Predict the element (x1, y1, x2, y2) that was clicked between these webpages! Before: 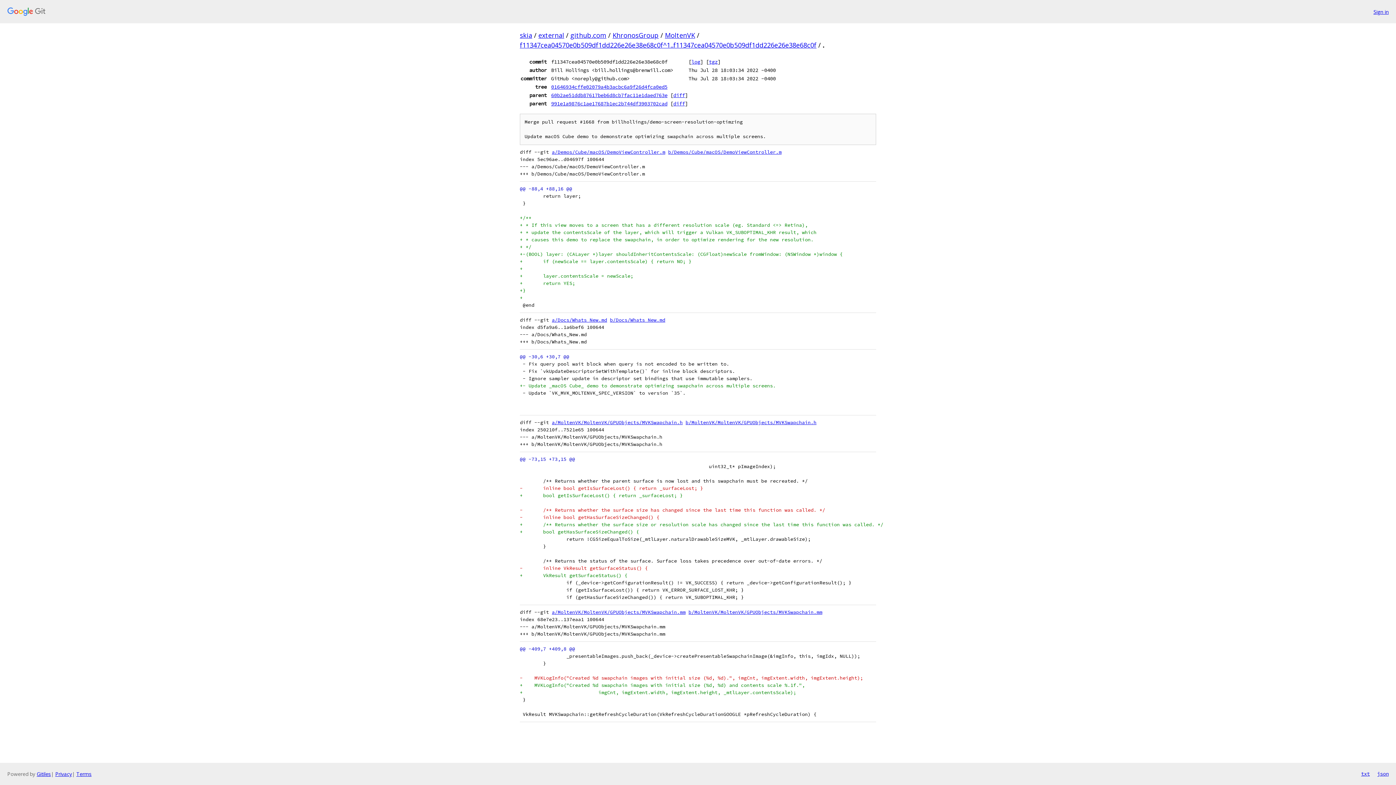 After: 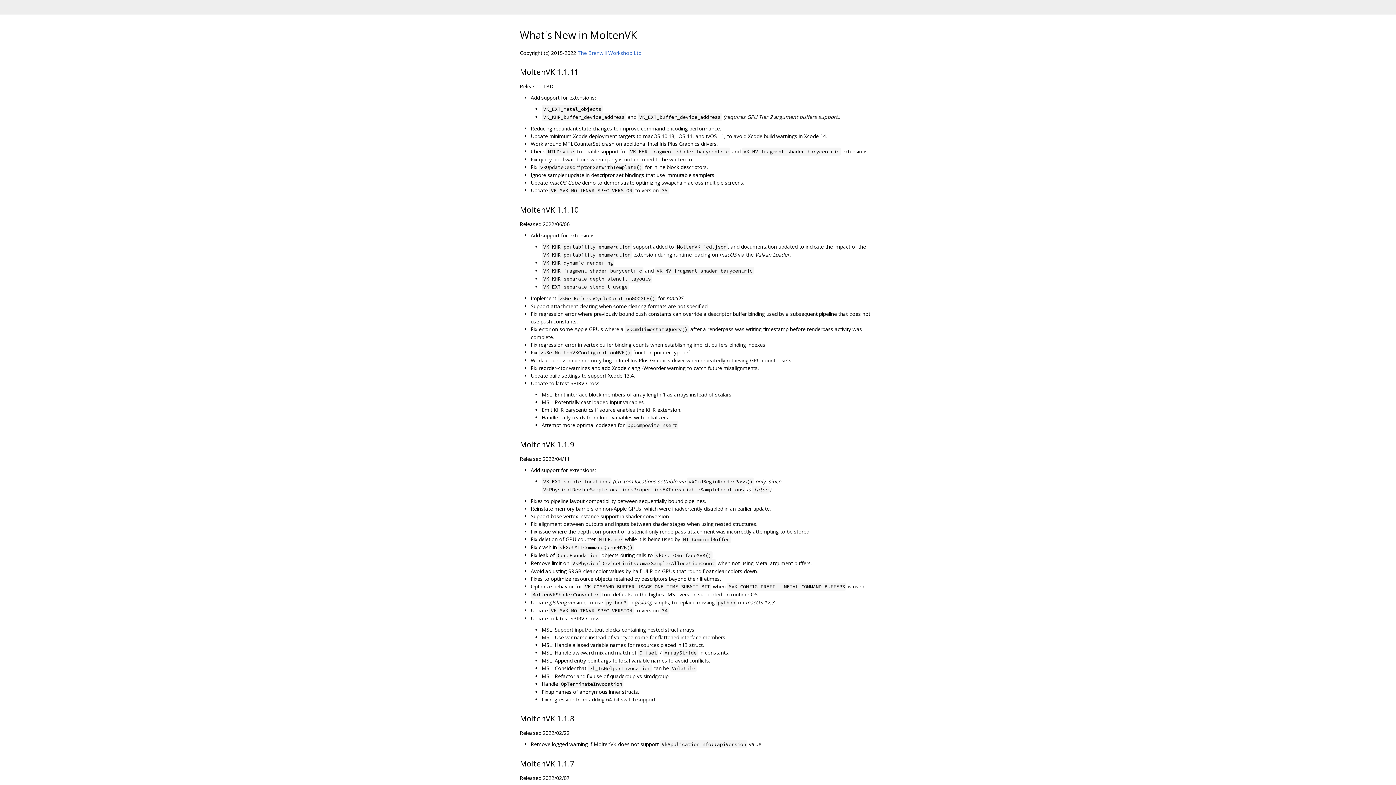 Action: label: b/Docs/Whats_New.md bbox: (610, 317, 665, 323)